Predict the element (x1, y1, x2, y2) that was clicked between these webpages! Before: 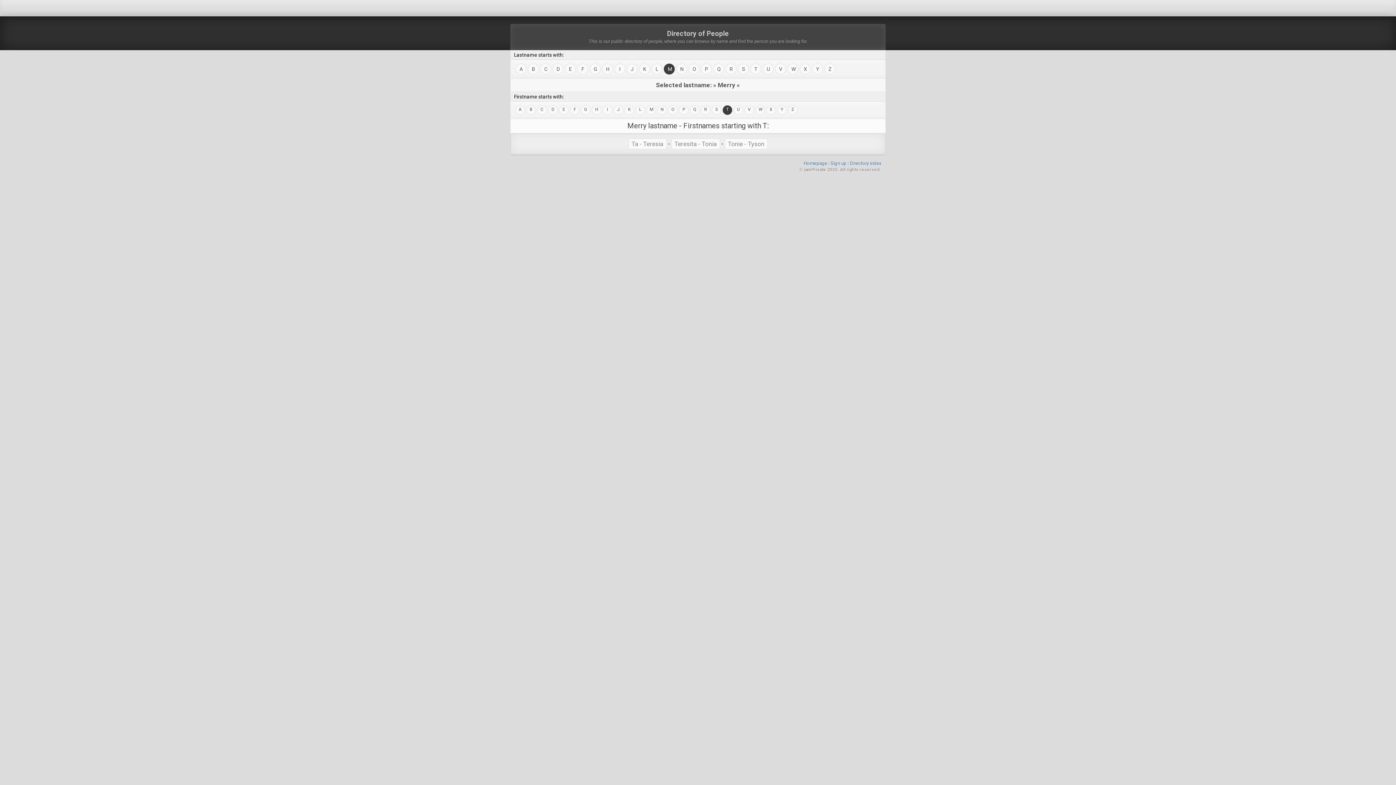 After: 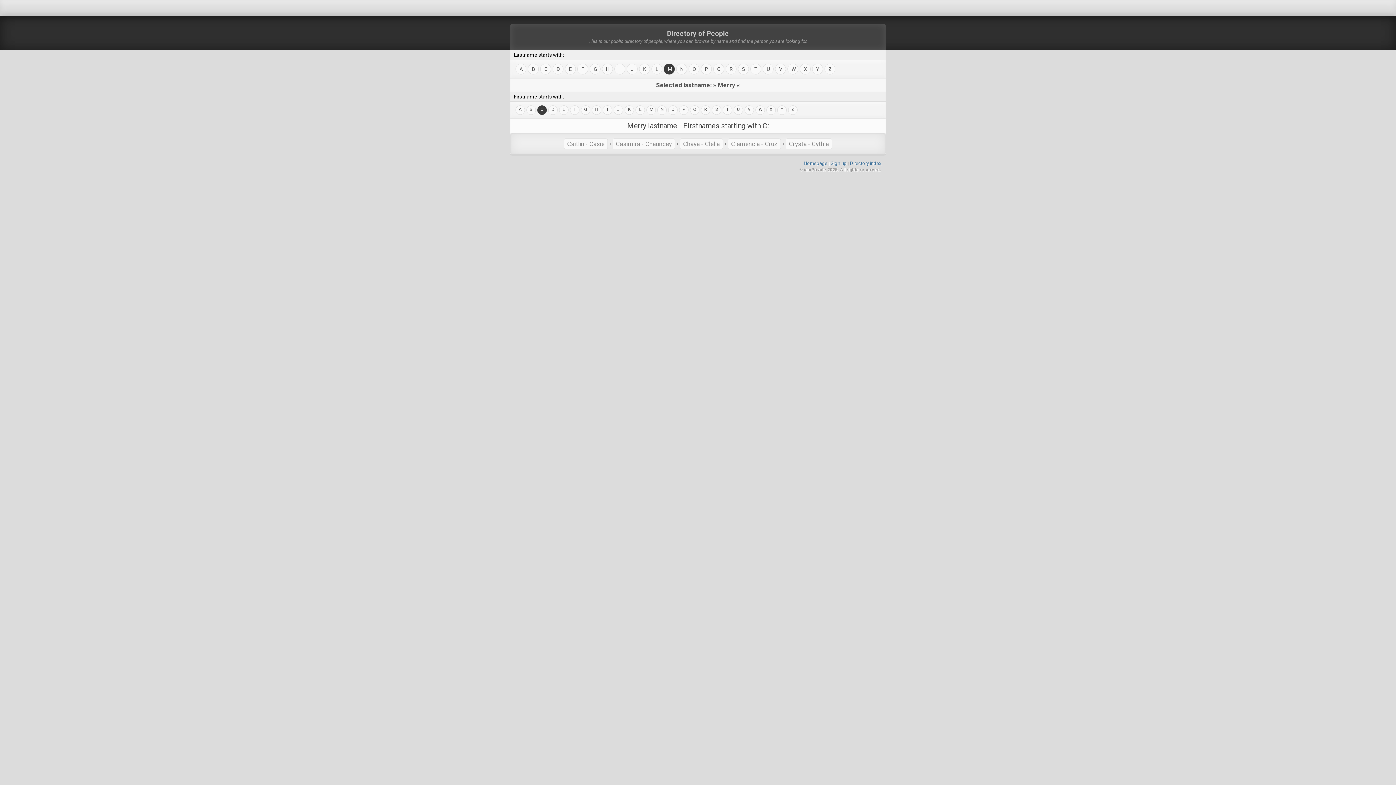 Action: label: C bbox: (537, 105, 546, 114)